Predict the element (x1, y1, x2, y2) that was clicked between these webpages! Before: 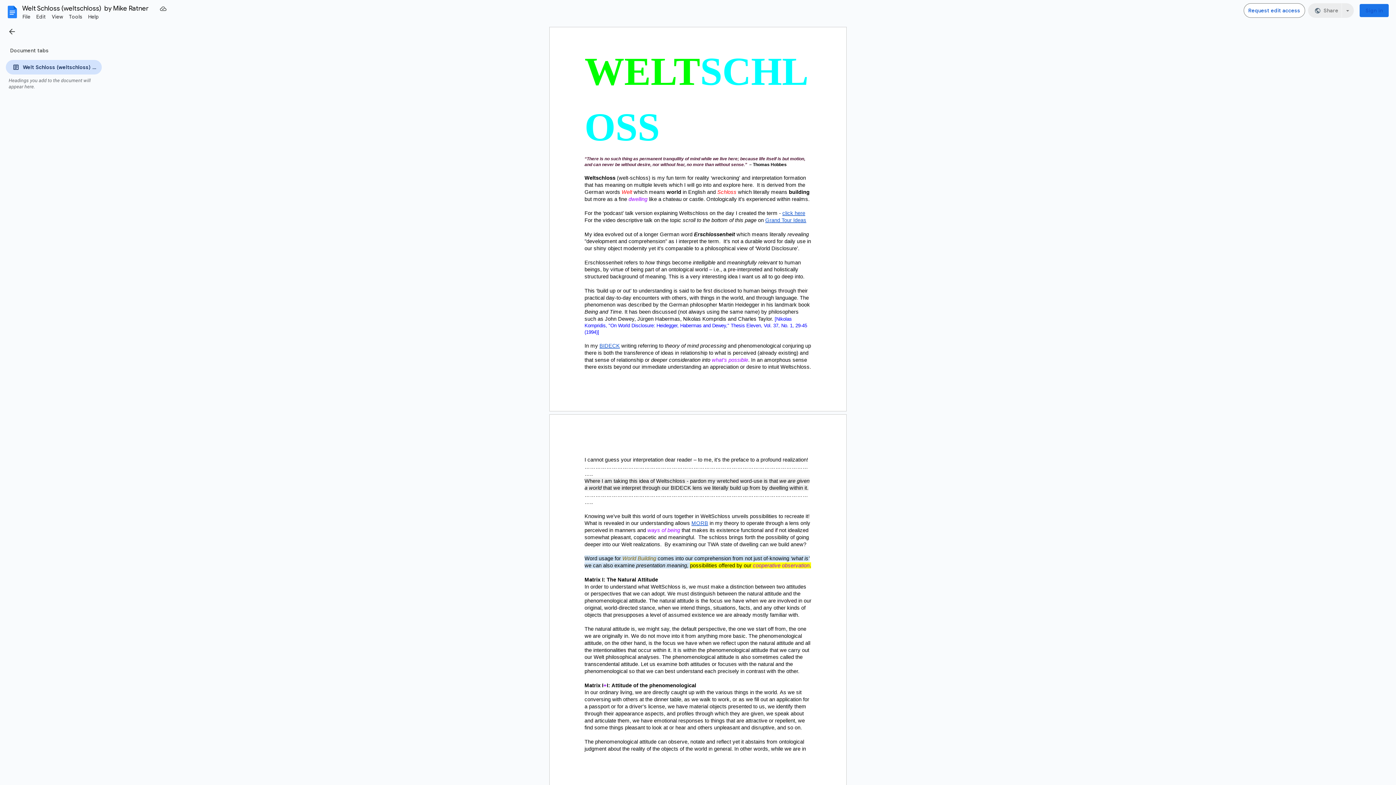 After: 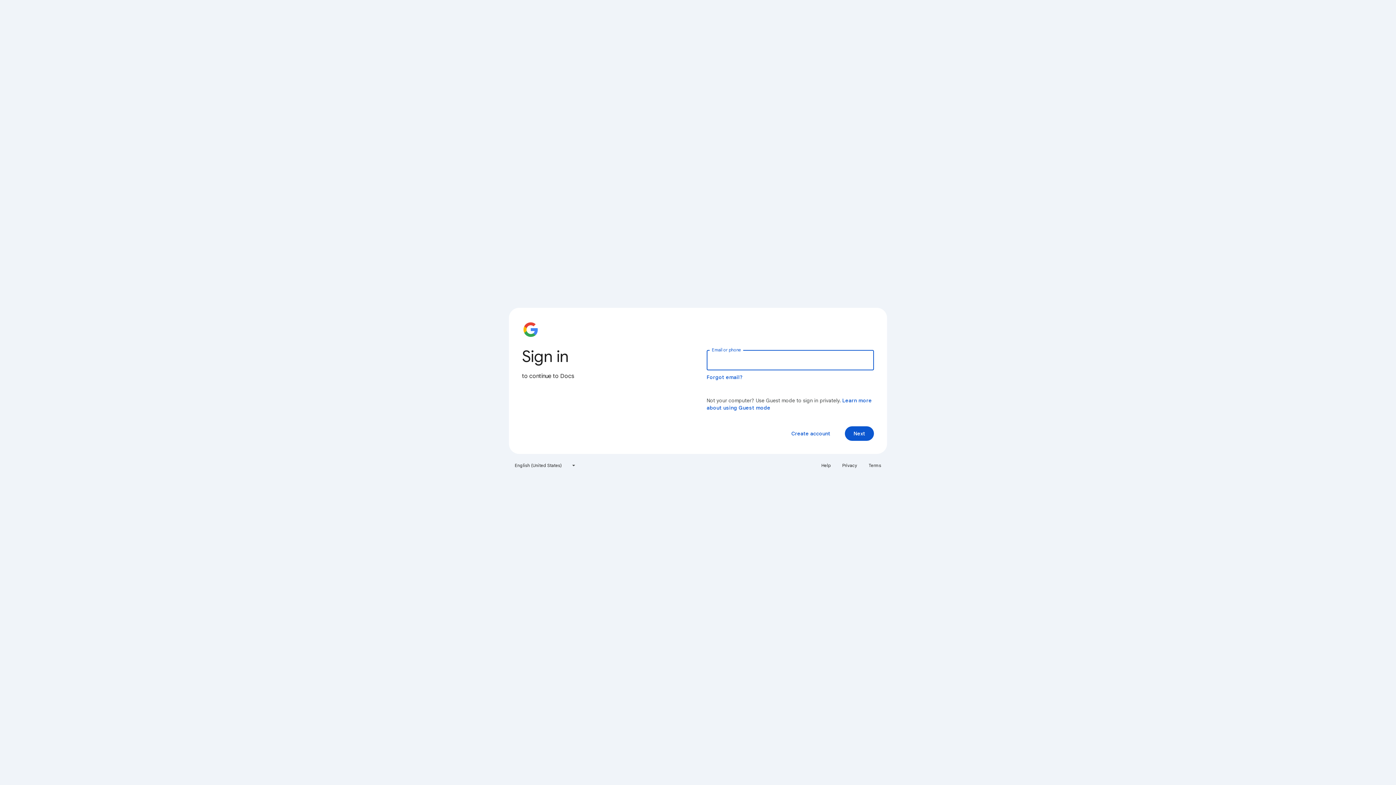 Action: bbox: (2, 2, 21, 21)